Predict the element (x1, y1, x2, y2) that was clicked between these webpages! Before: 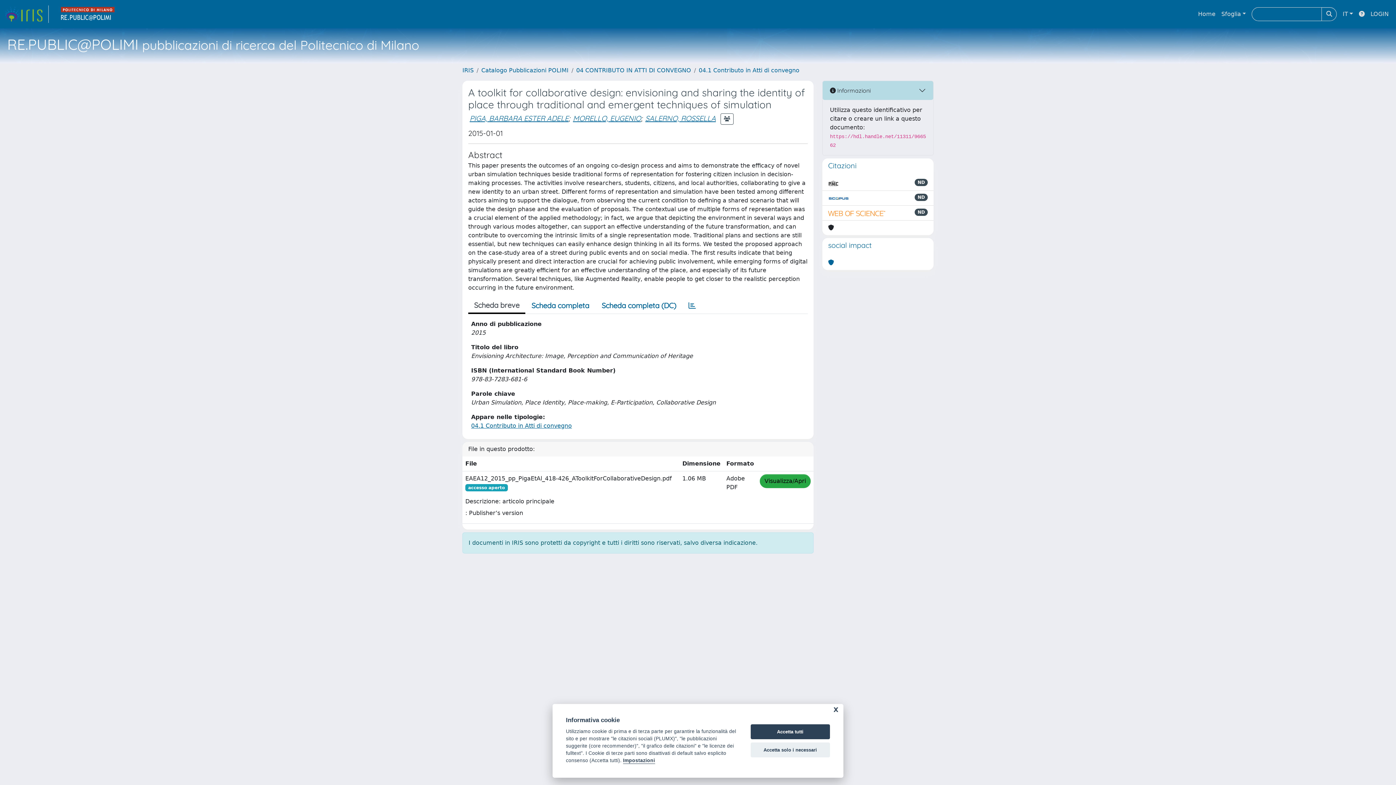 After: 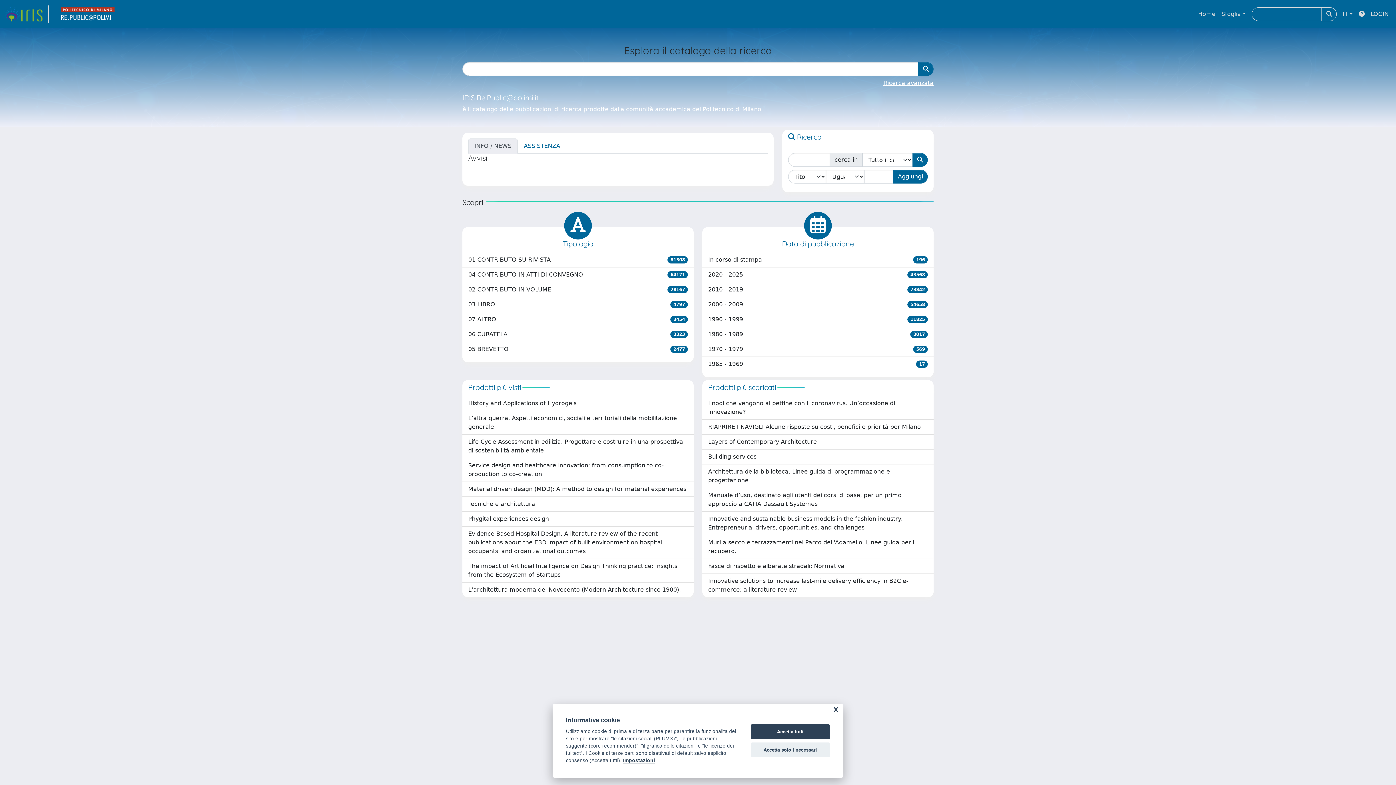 Action: bbox: (4, 5, 48, 22) label: link homepage